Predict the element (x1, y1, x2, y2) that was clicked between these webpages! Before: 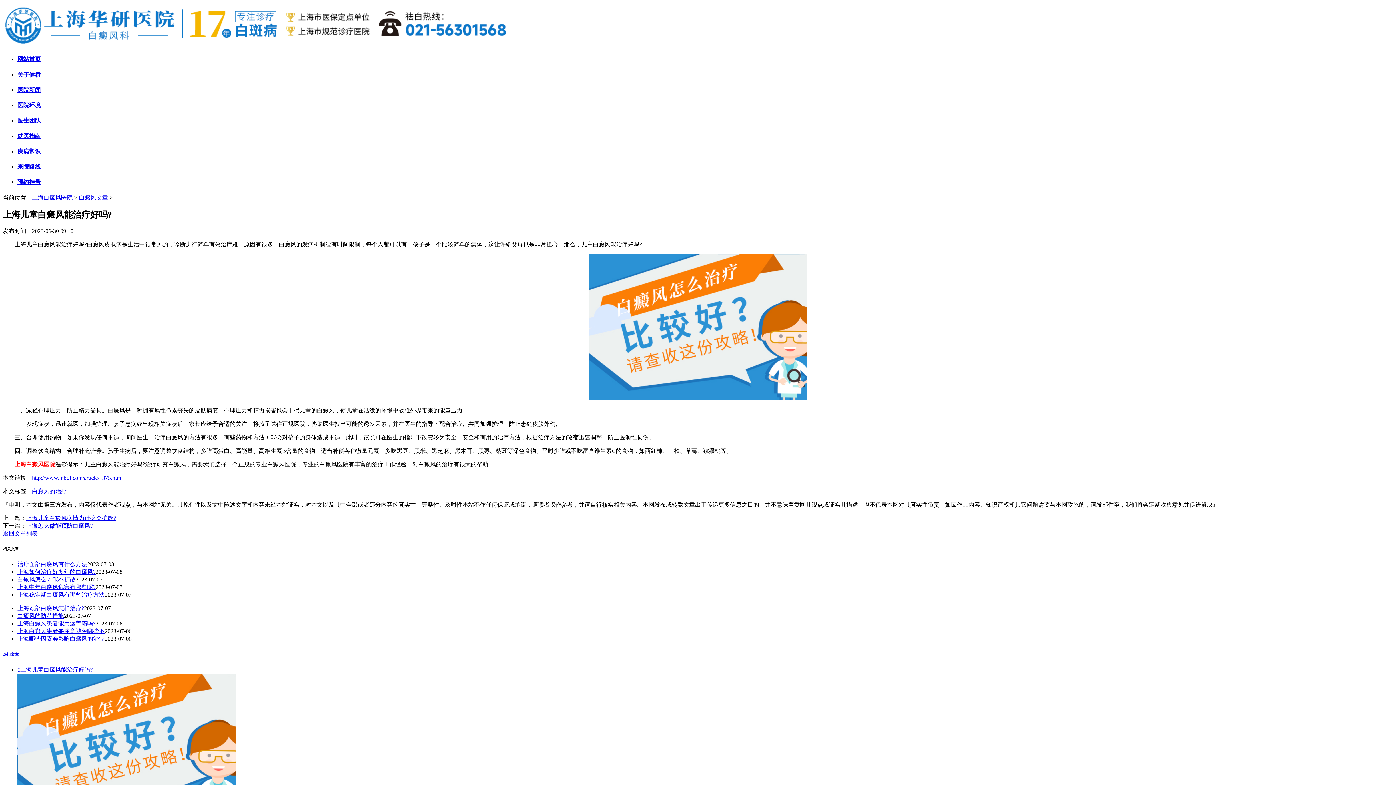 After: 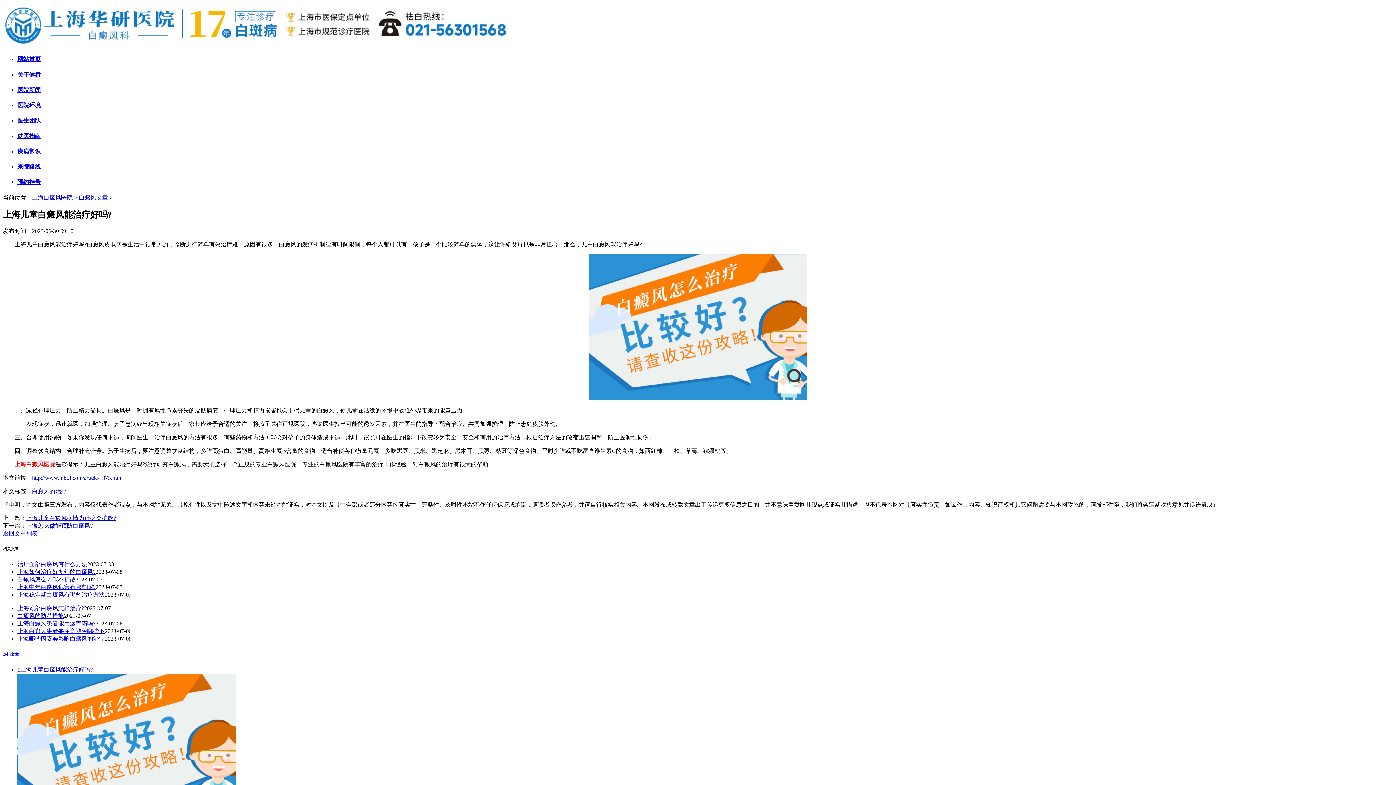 Action: label: 1上海儿童白癜风能治疗好吗? bbox: (17, 667, 92, 673)